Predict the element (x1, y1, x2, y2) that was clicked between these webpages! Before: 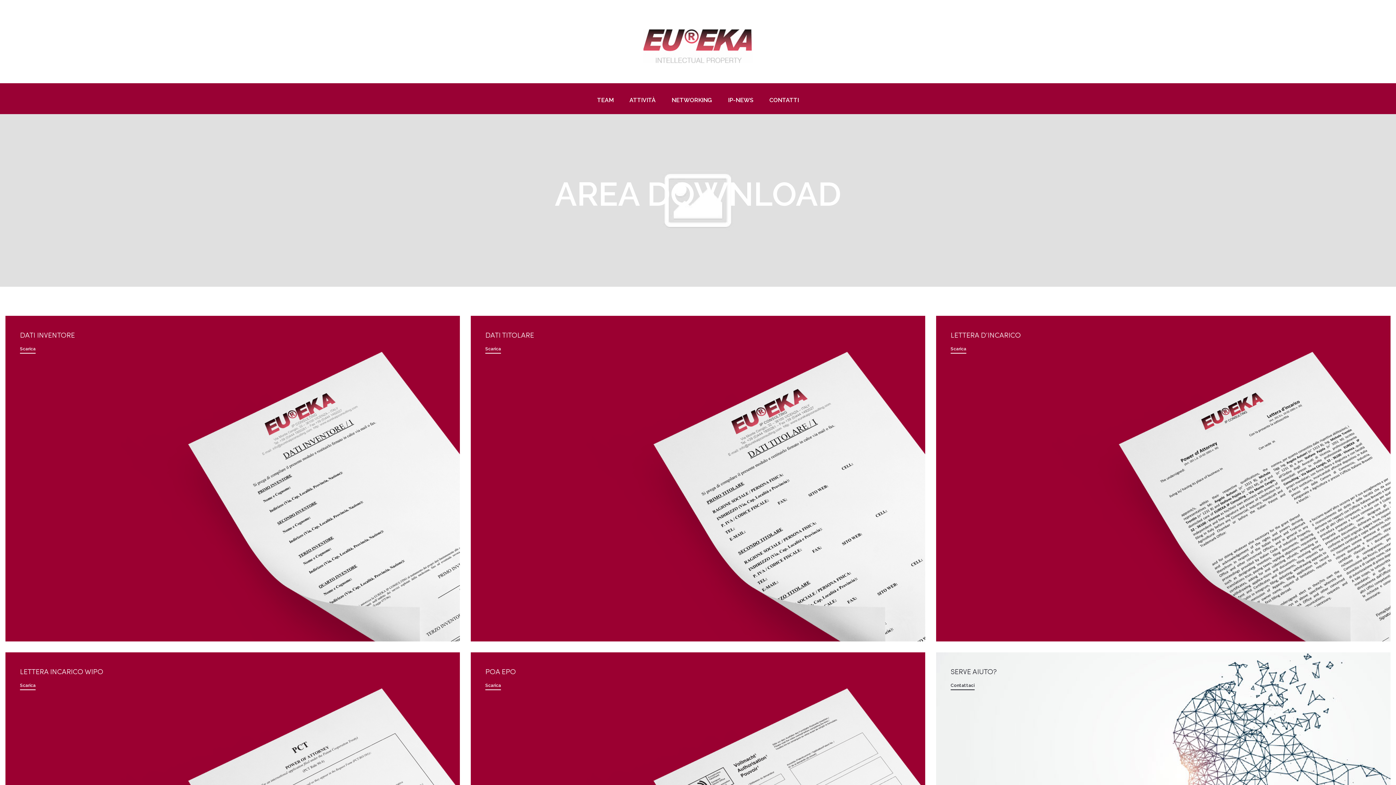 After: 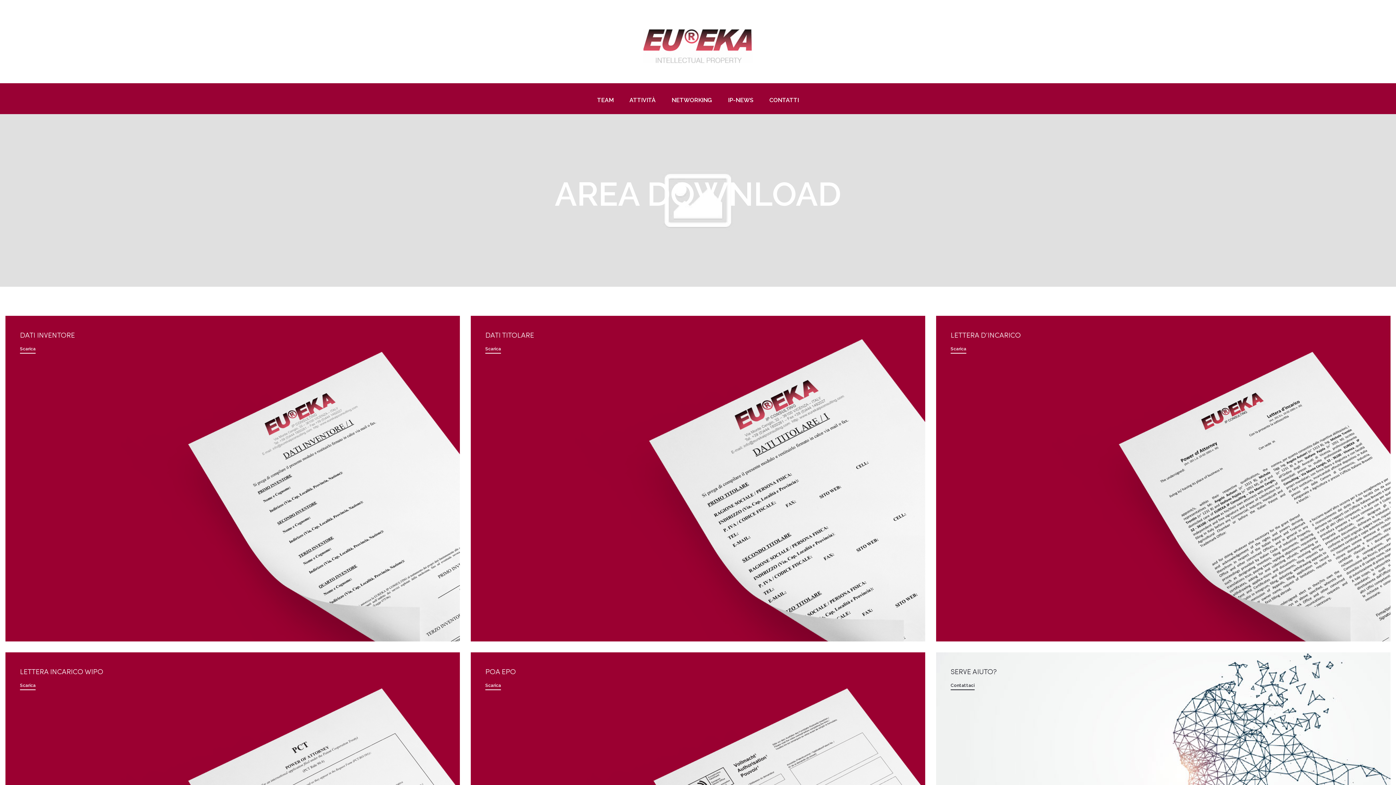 Action: bbox: (470, 316, 925, 641) label: View detail